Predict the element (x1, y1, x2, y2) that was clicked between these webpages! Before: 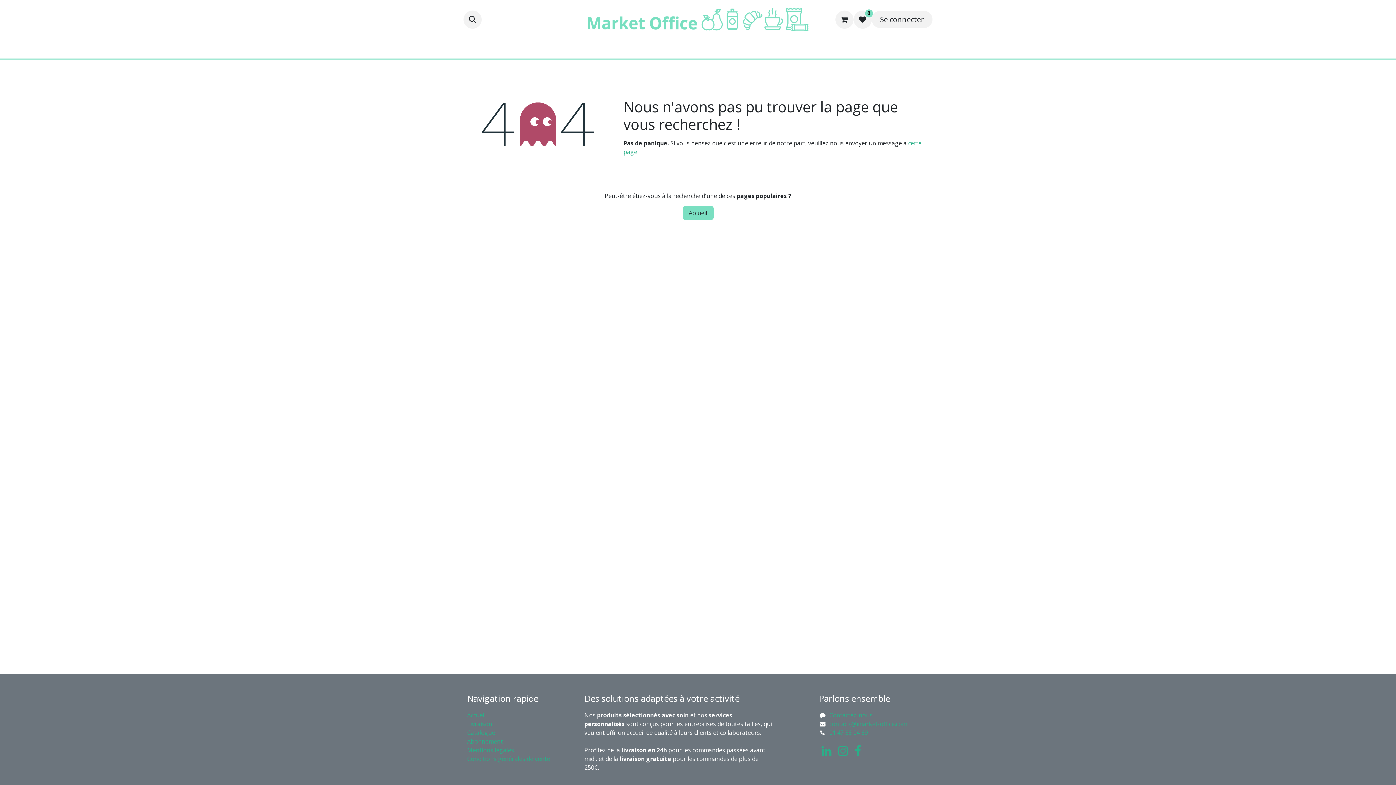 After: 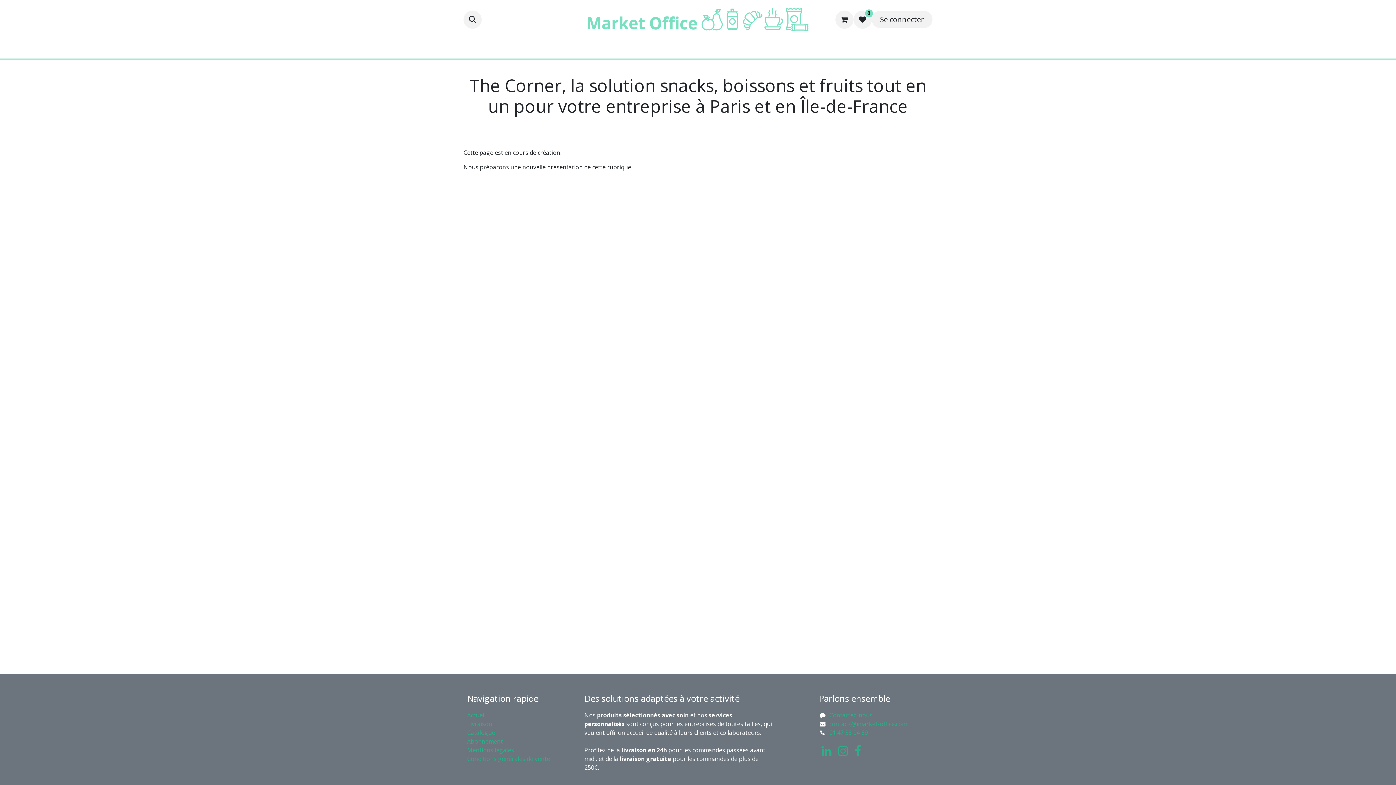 Action: label: The Corner bbox: (729, 38, 774, 55)